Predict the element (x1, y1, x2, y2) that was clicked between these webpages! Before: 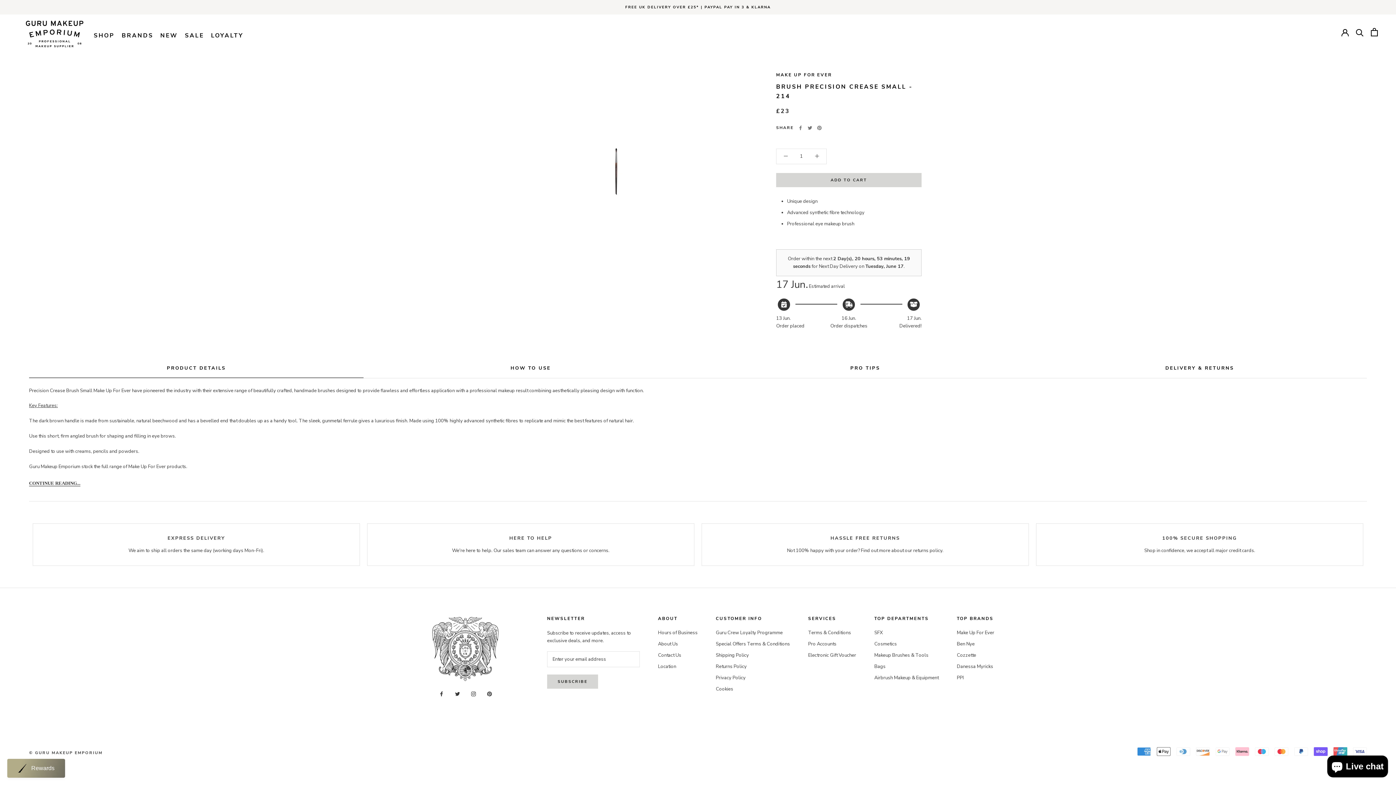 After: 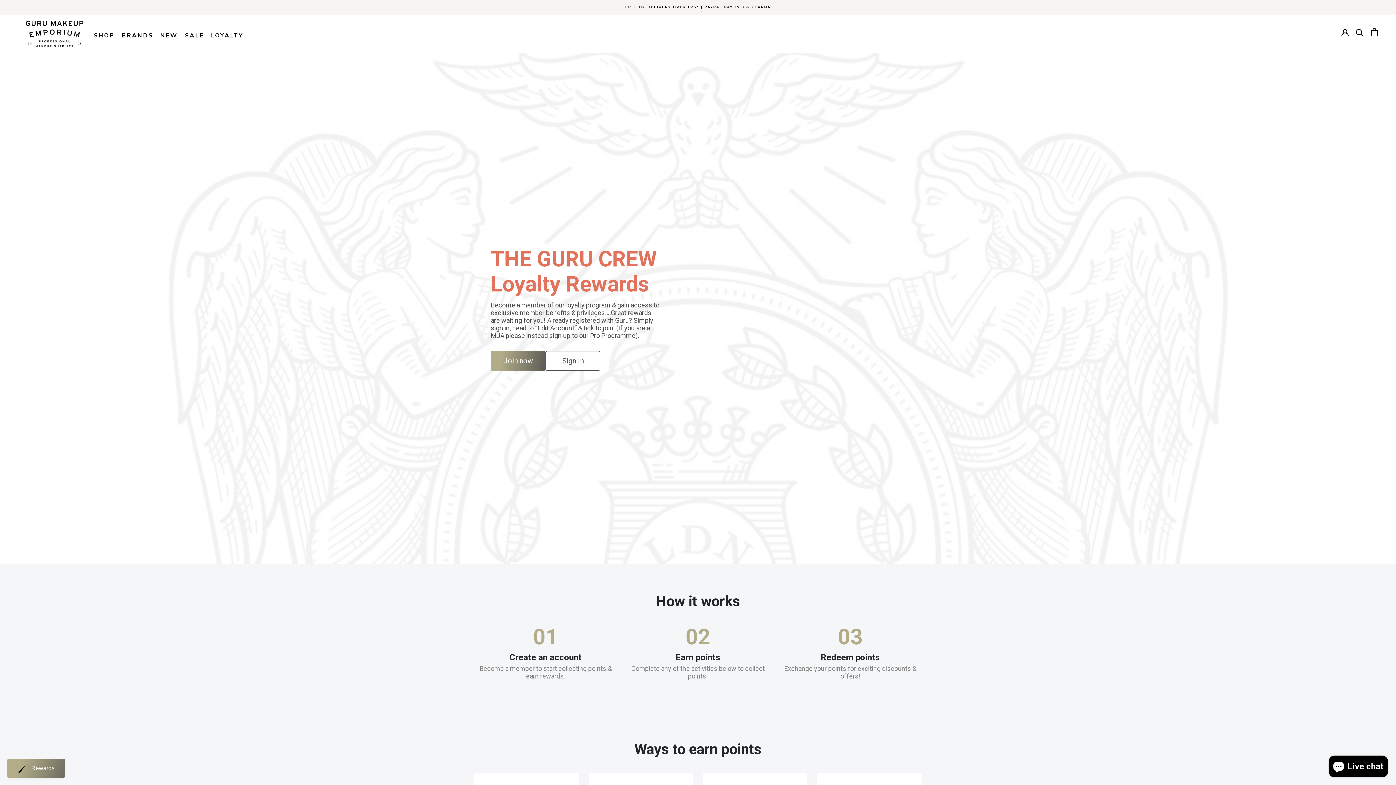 Action: bbox: (211, 31, 243, 39) label: LOYALTY
LOYALTY